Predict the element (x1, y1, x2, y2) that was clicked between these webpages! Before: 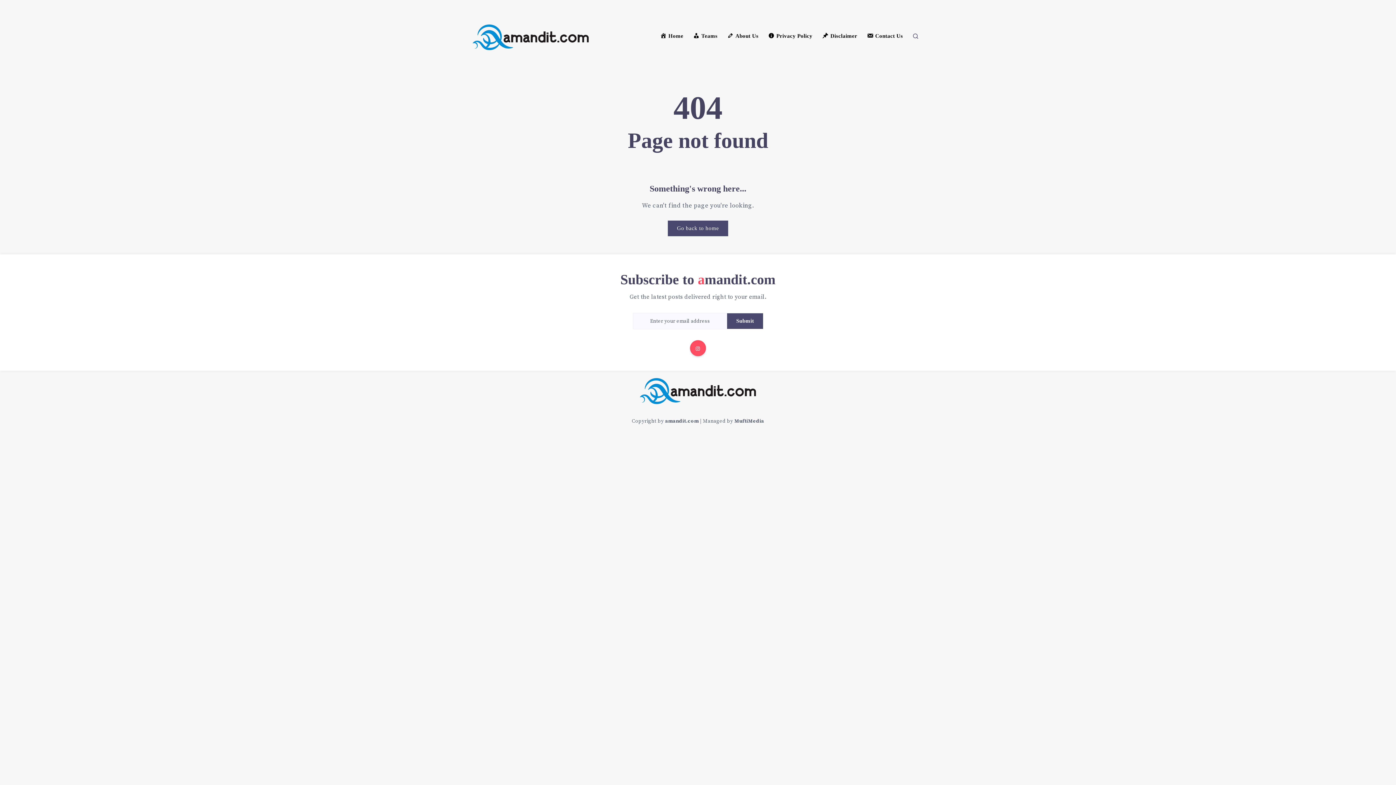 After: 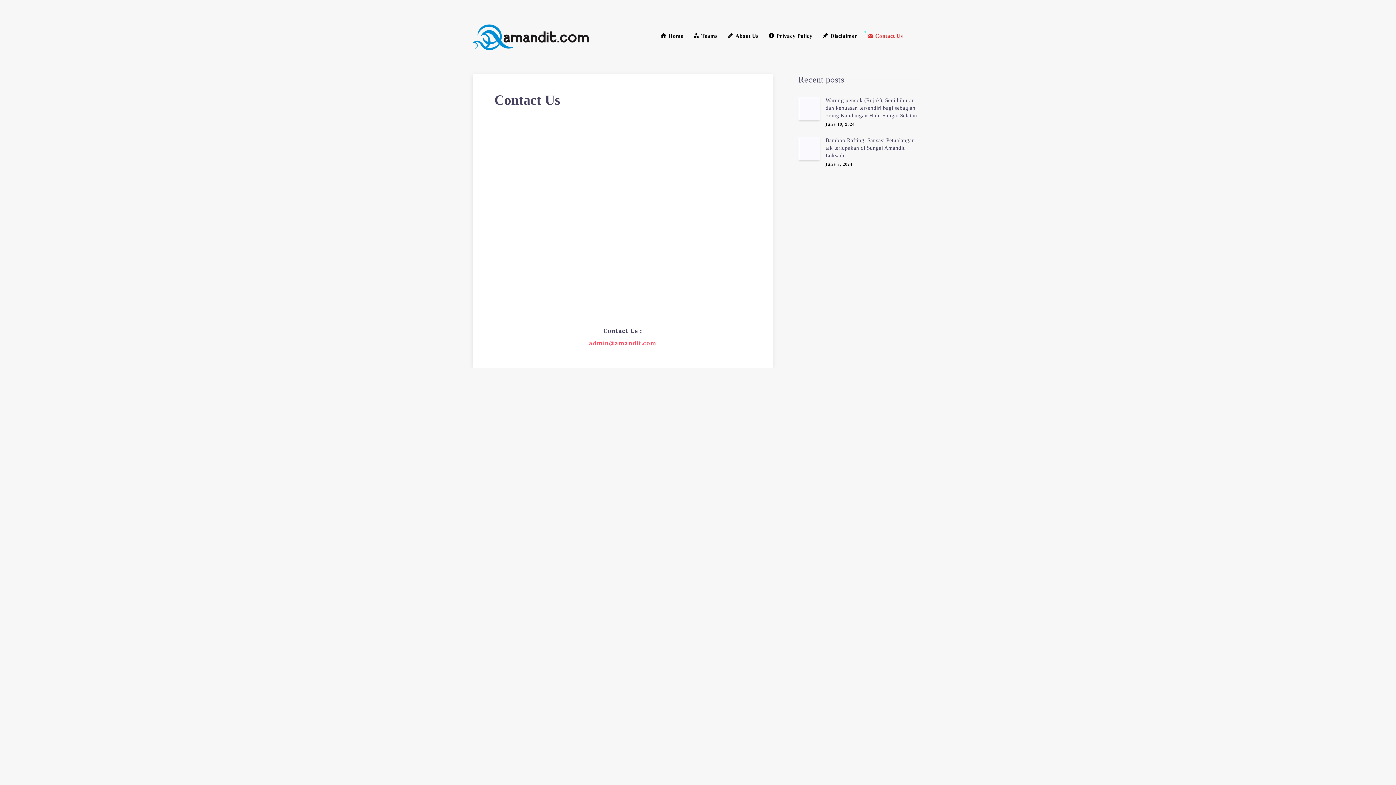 Action: label: Contact Us bbox: (867, 32, 903, 39)